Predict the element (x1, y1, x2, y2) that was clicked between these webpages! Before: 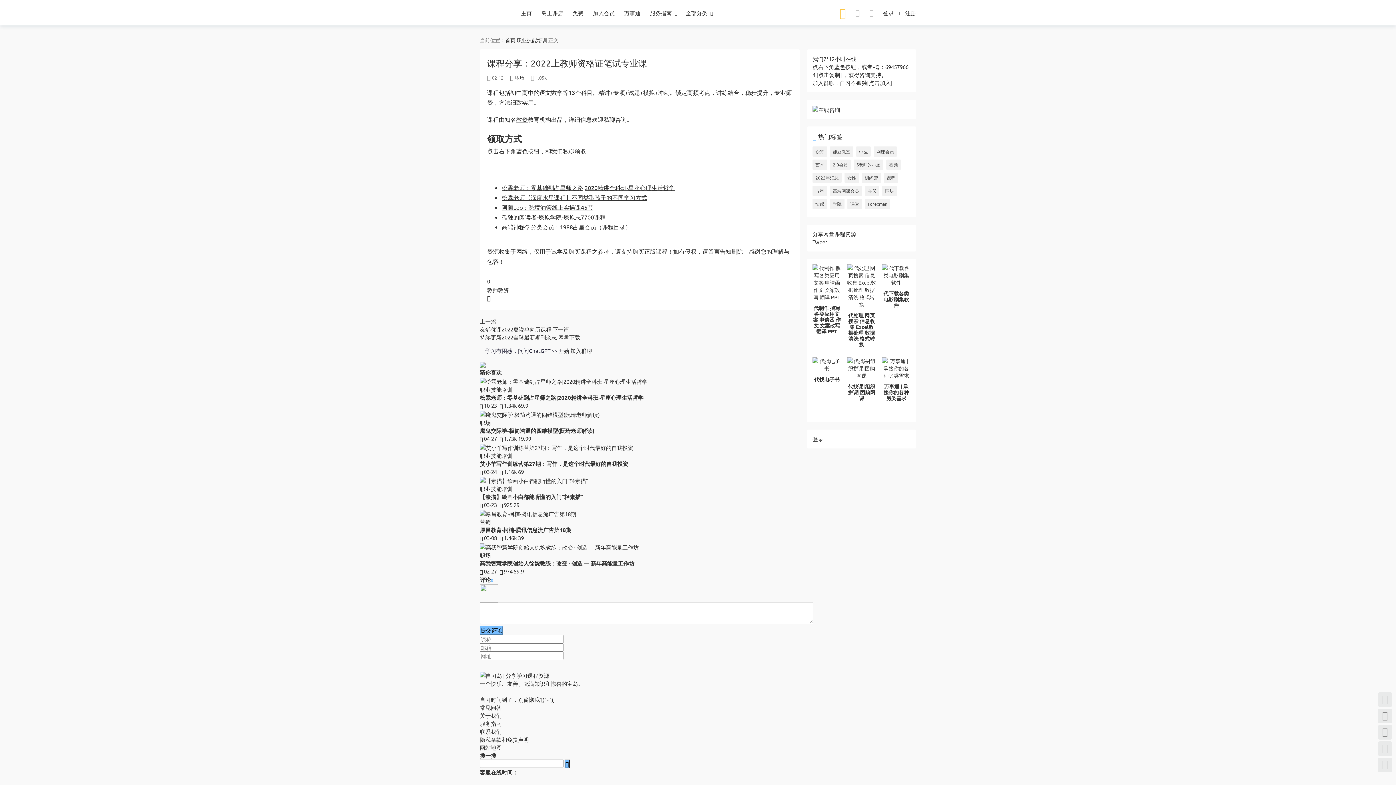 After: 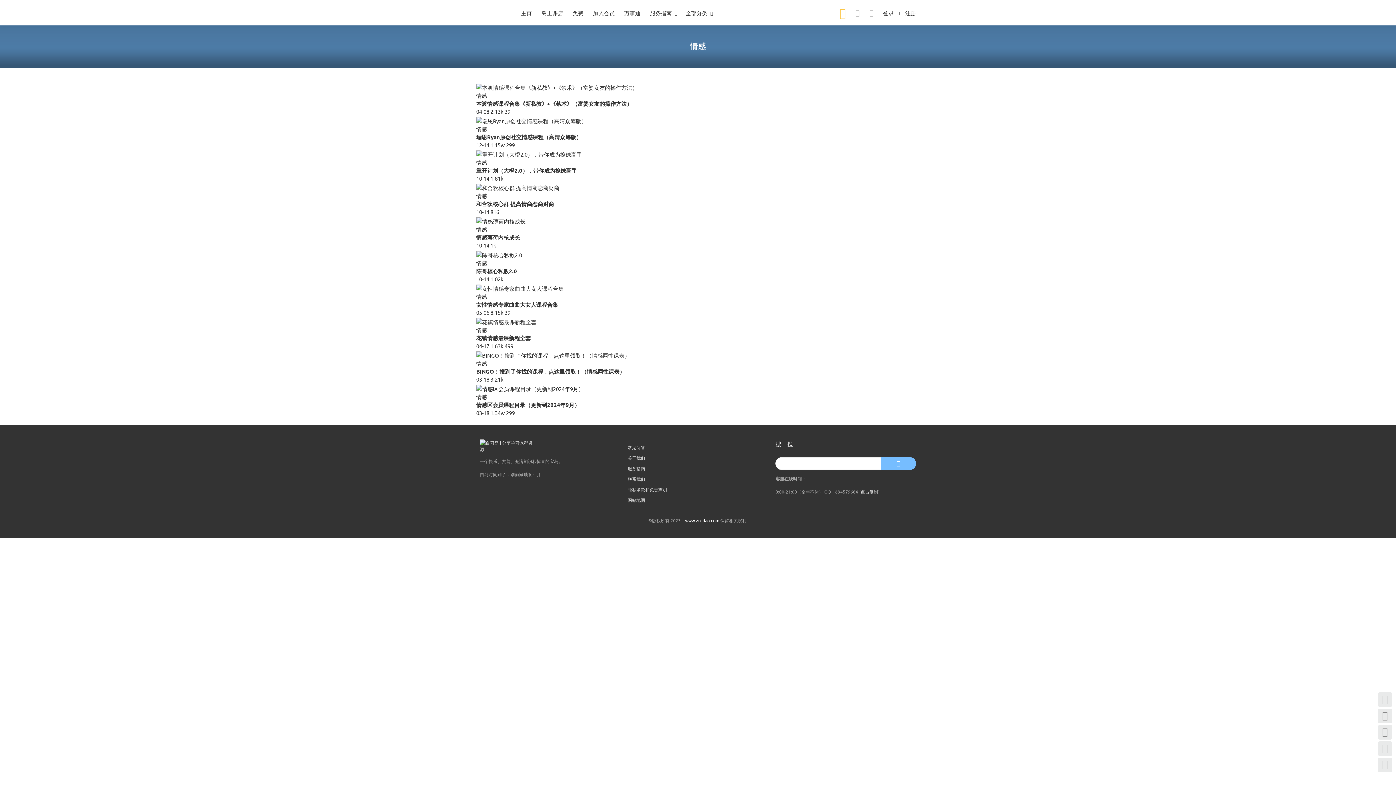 Action: bbox: (812, 198, 827, 209) label: 情感